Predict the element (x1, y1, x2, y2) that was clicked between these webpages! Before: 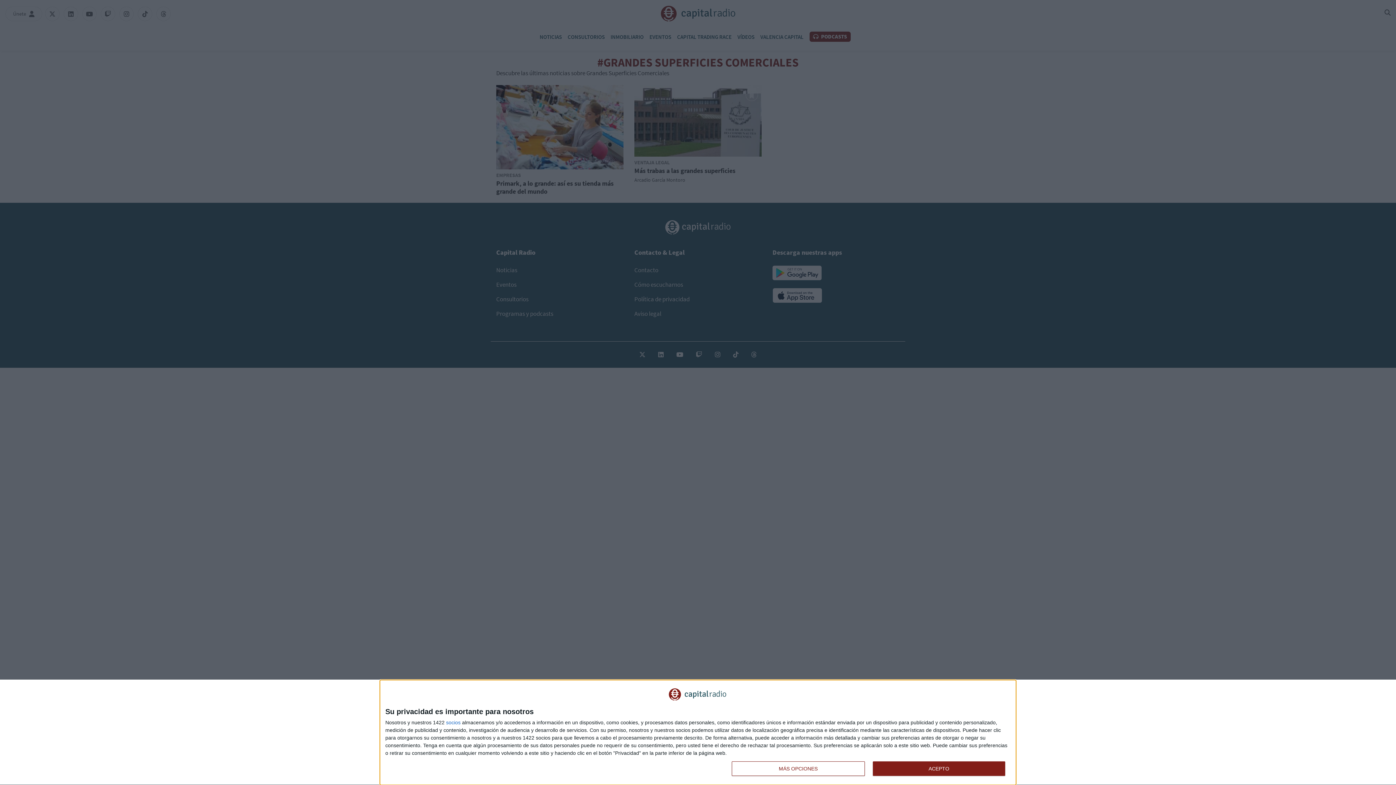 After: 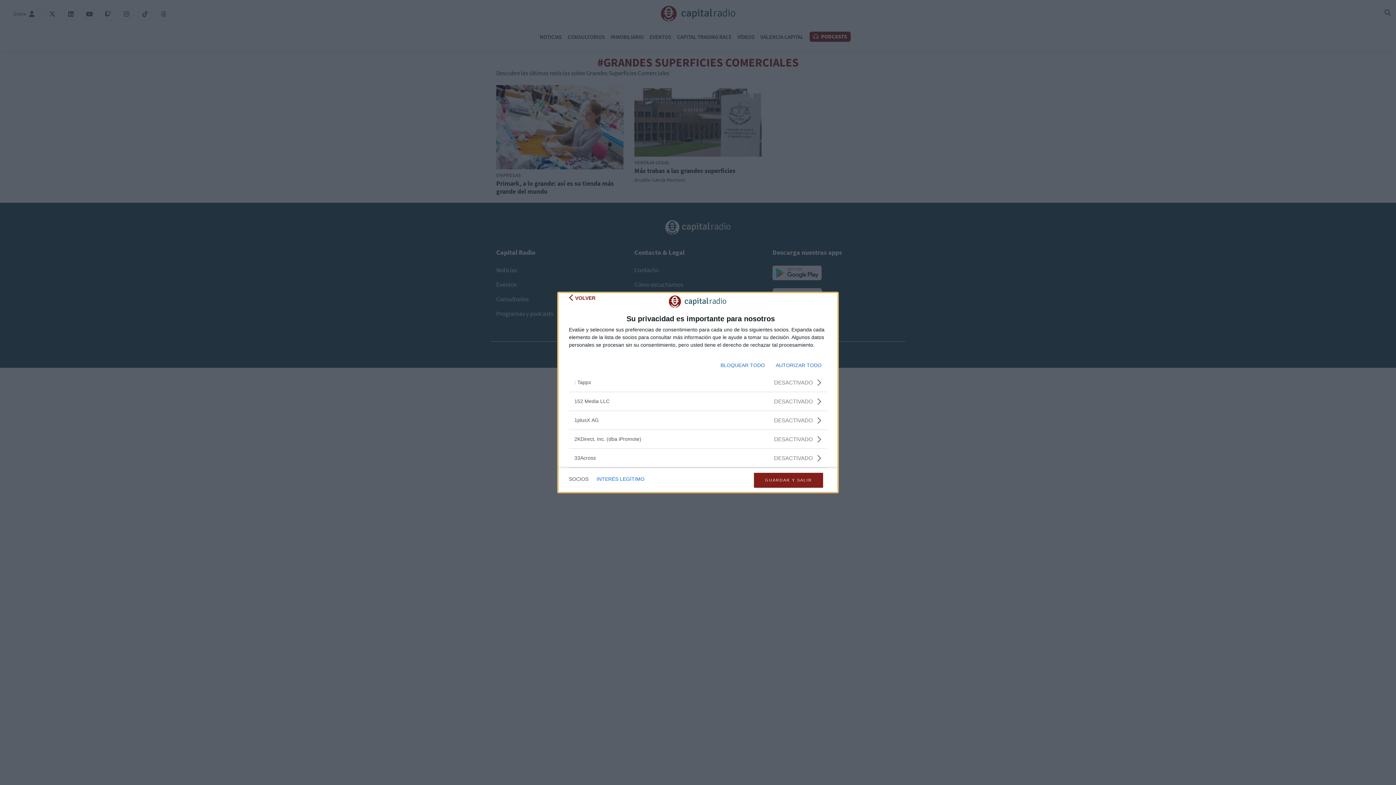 Action: bbox: (446, 720, 460, 725) label: socios